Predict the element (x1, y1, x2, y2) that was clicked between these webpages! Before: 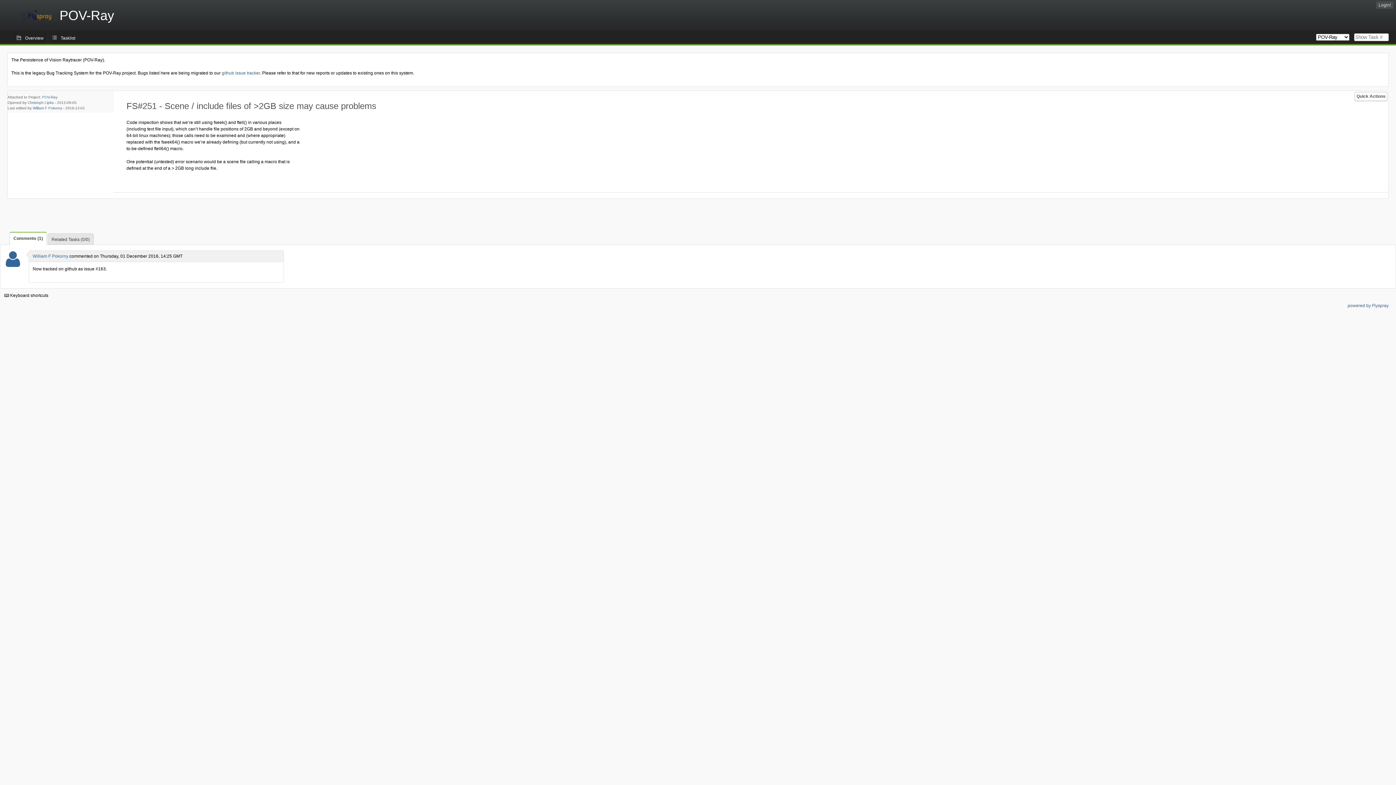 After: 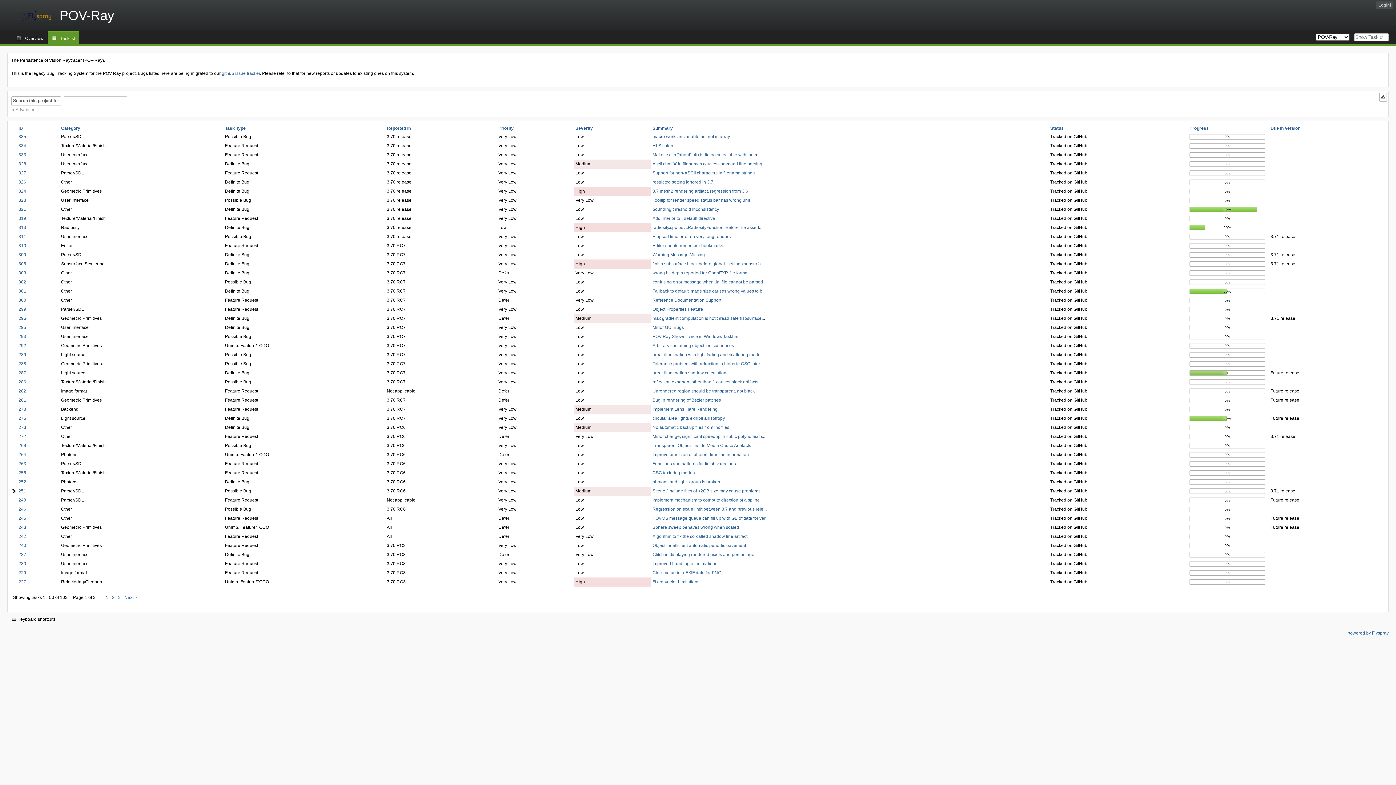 Action: bbox: (0, 0, 132, 31) label: POV-Ray